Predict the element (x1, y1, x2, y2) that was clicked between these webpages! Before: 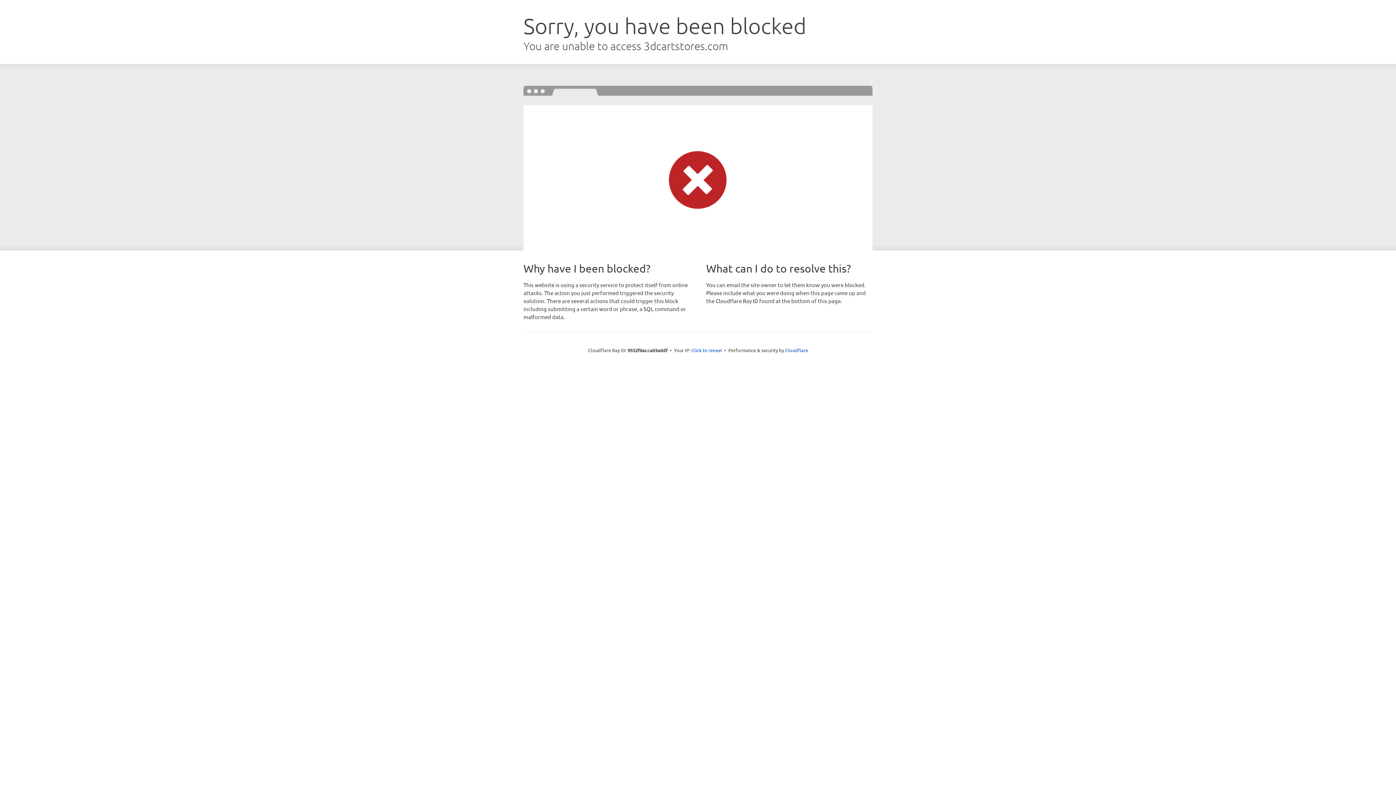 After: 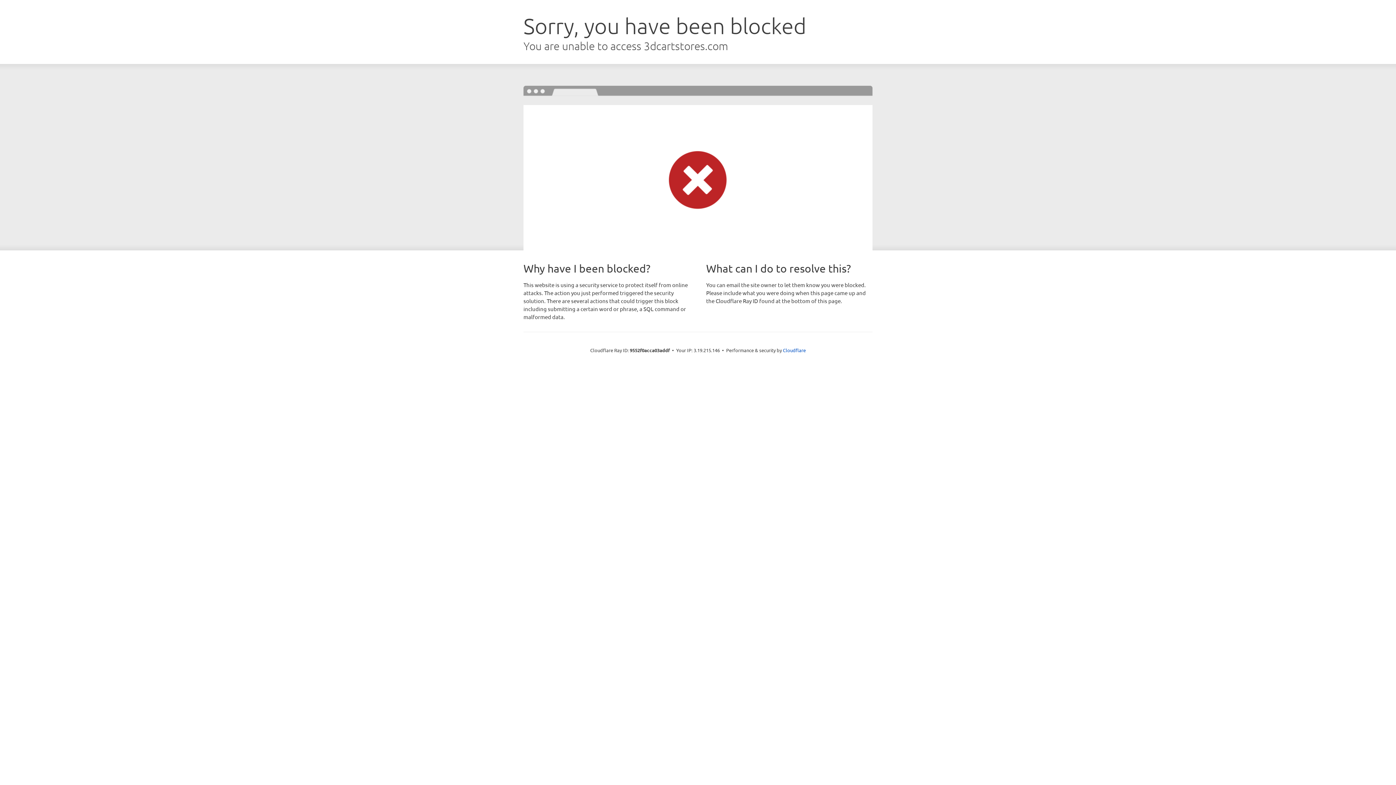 Action: label: Click to reveal bbox: (691, 346, 722, 353)